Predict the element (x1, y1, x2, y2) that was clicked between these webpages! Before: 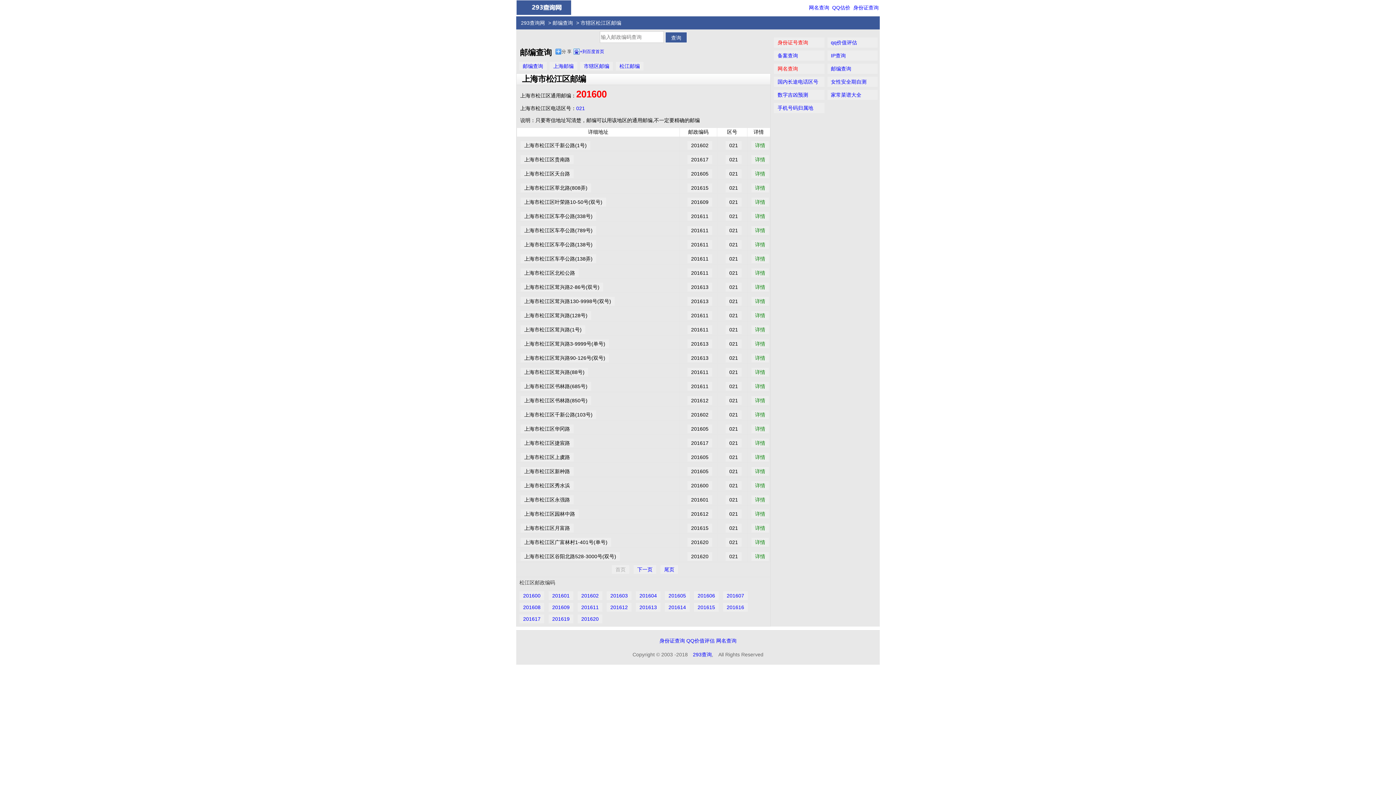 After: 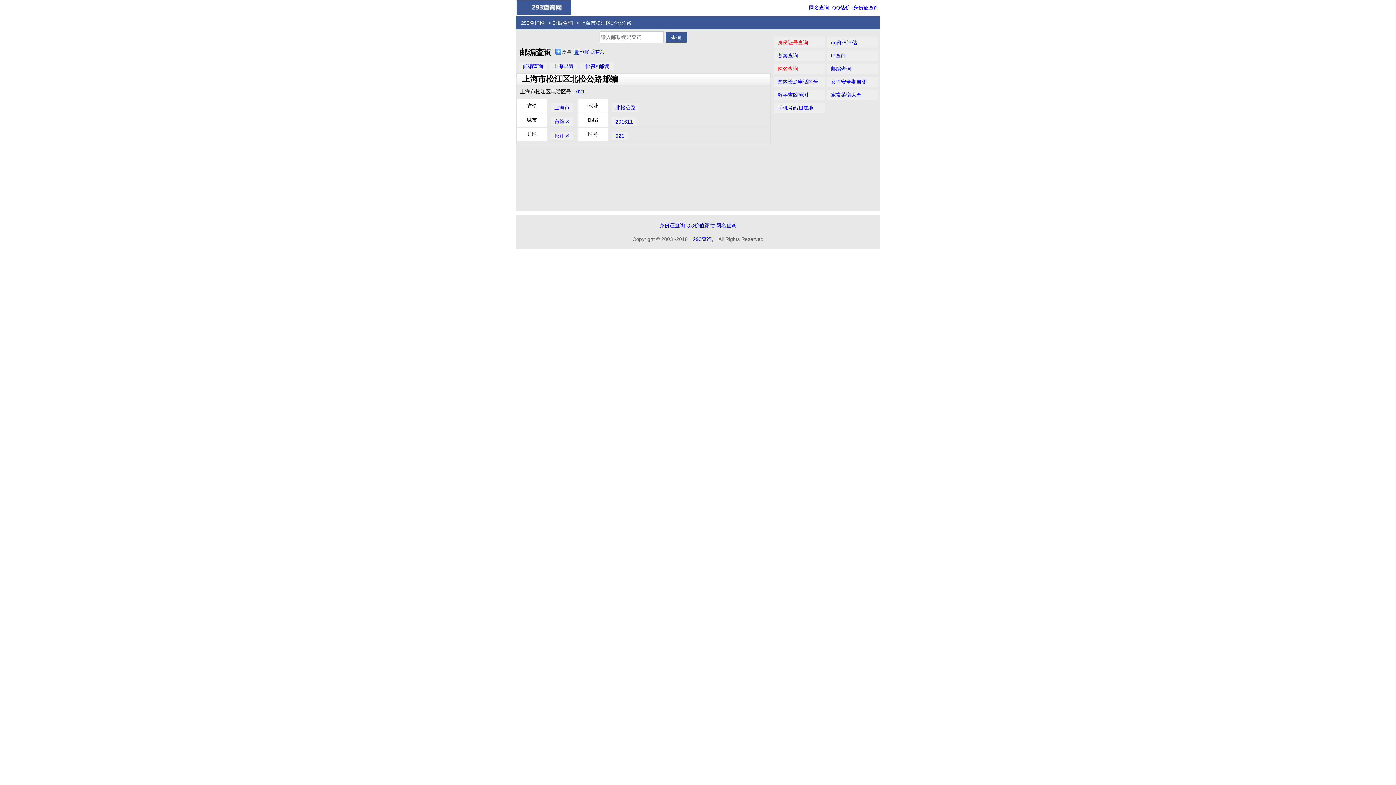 Action: label: 详情 bbox: (751, 268, 769, 277)